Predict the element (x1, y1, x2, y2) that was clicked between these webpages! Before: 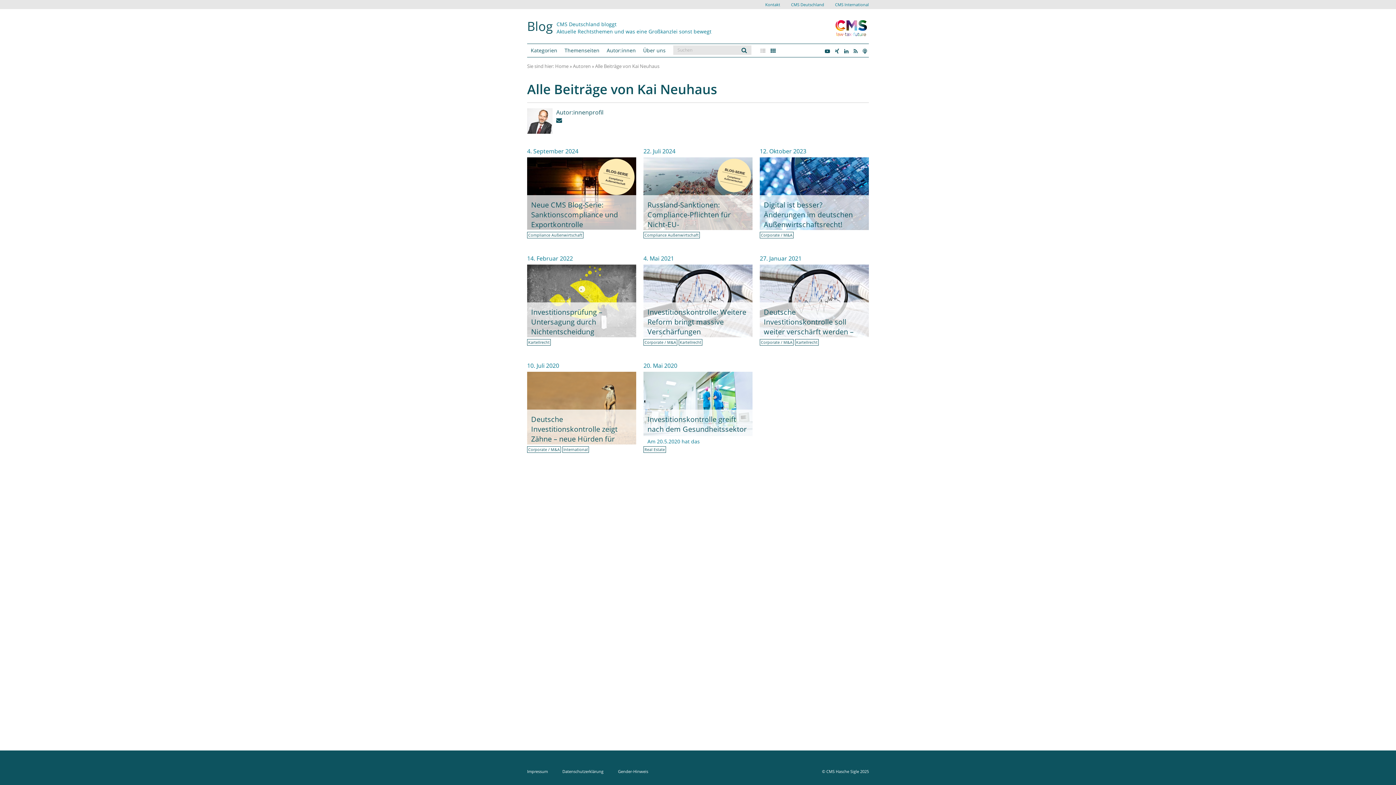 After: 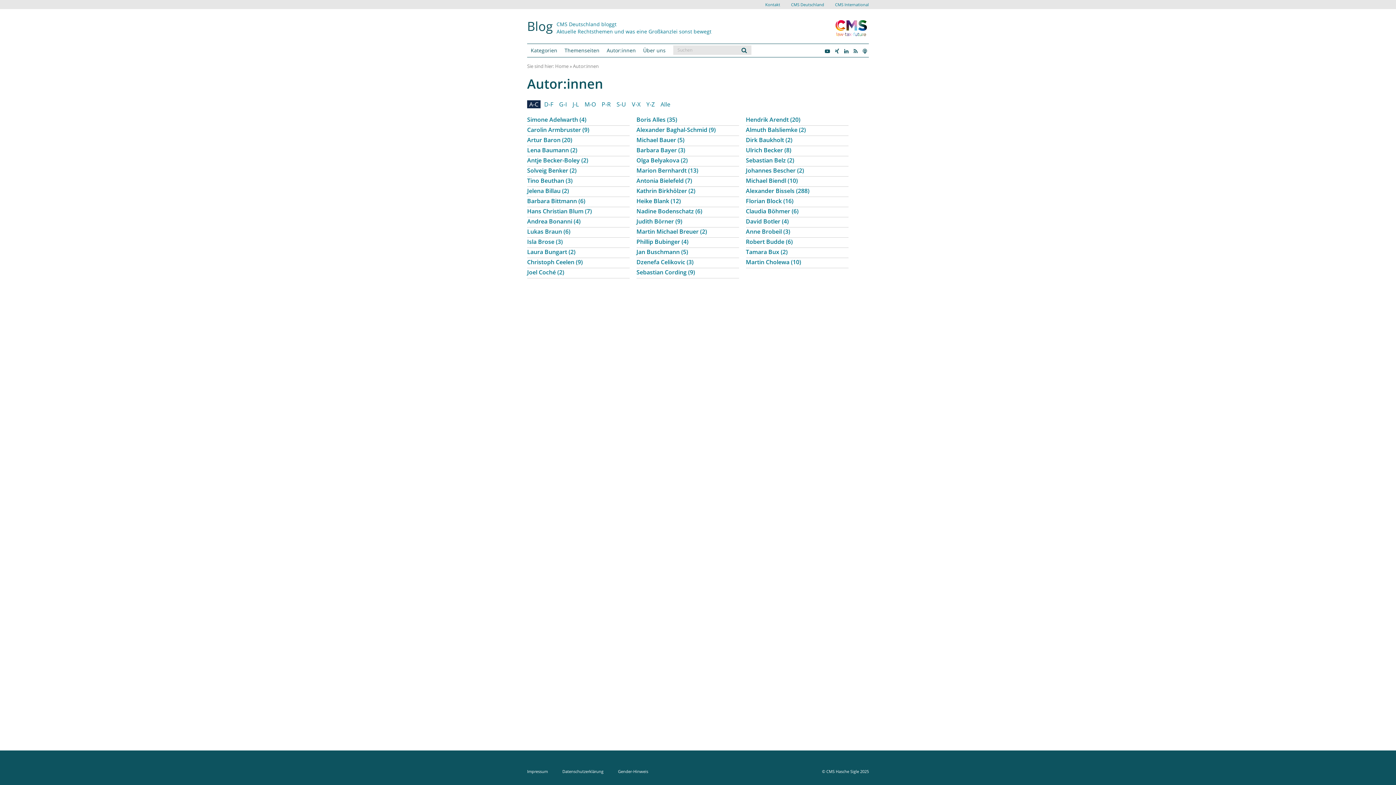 Action: bbox: (573, 62, 590, 69) label: Autoren